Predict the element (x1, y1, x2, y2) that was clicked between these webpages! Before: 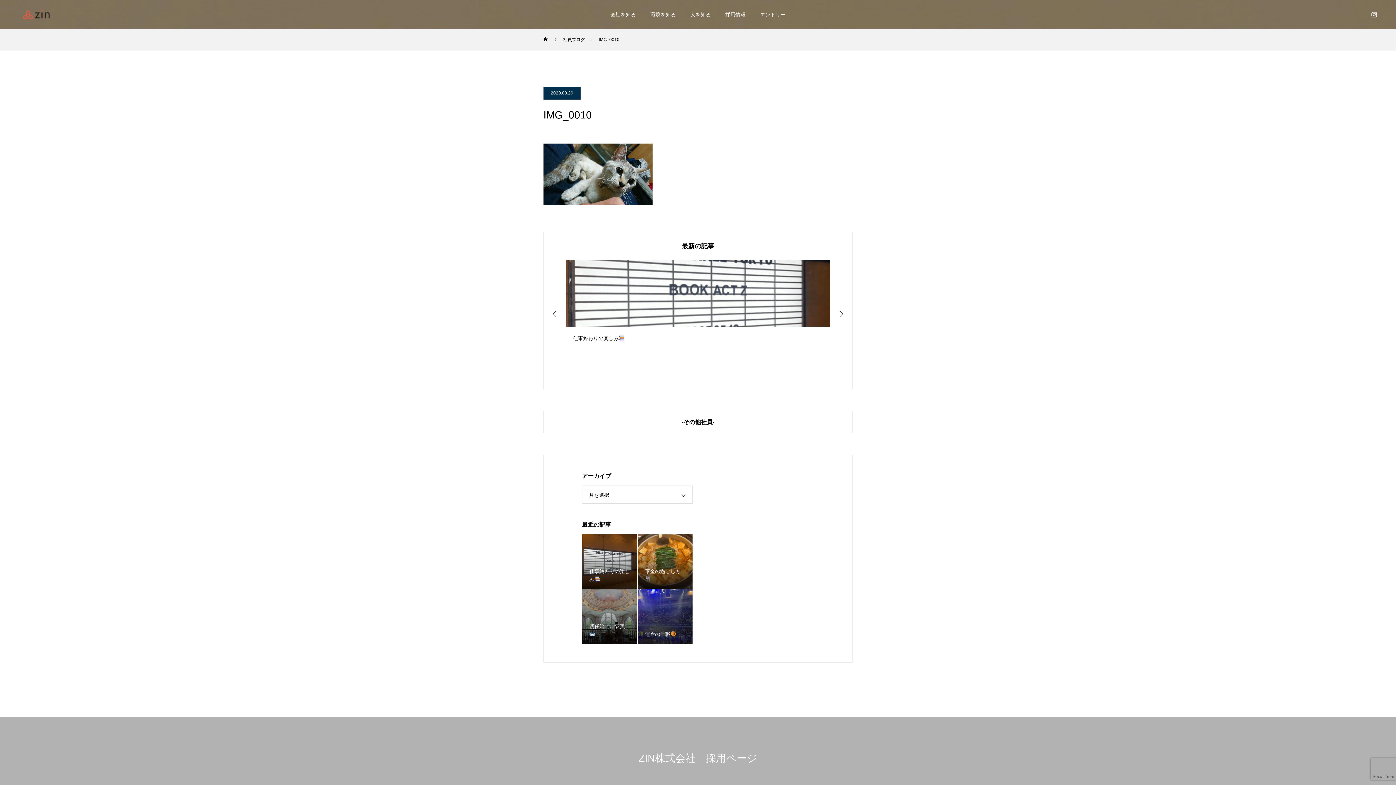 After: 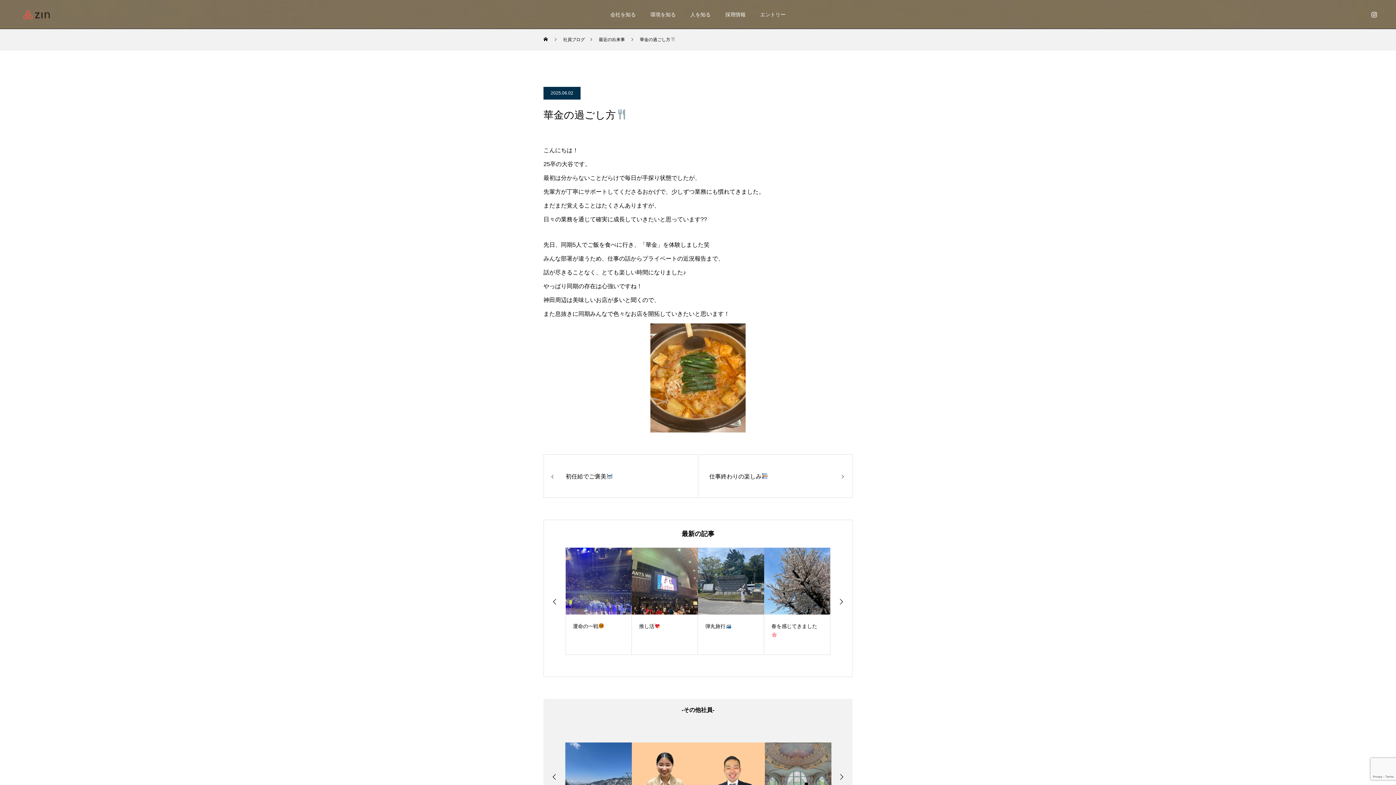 Action: bbox: (637, 534, 692, 589) label: 華金の過ごし方